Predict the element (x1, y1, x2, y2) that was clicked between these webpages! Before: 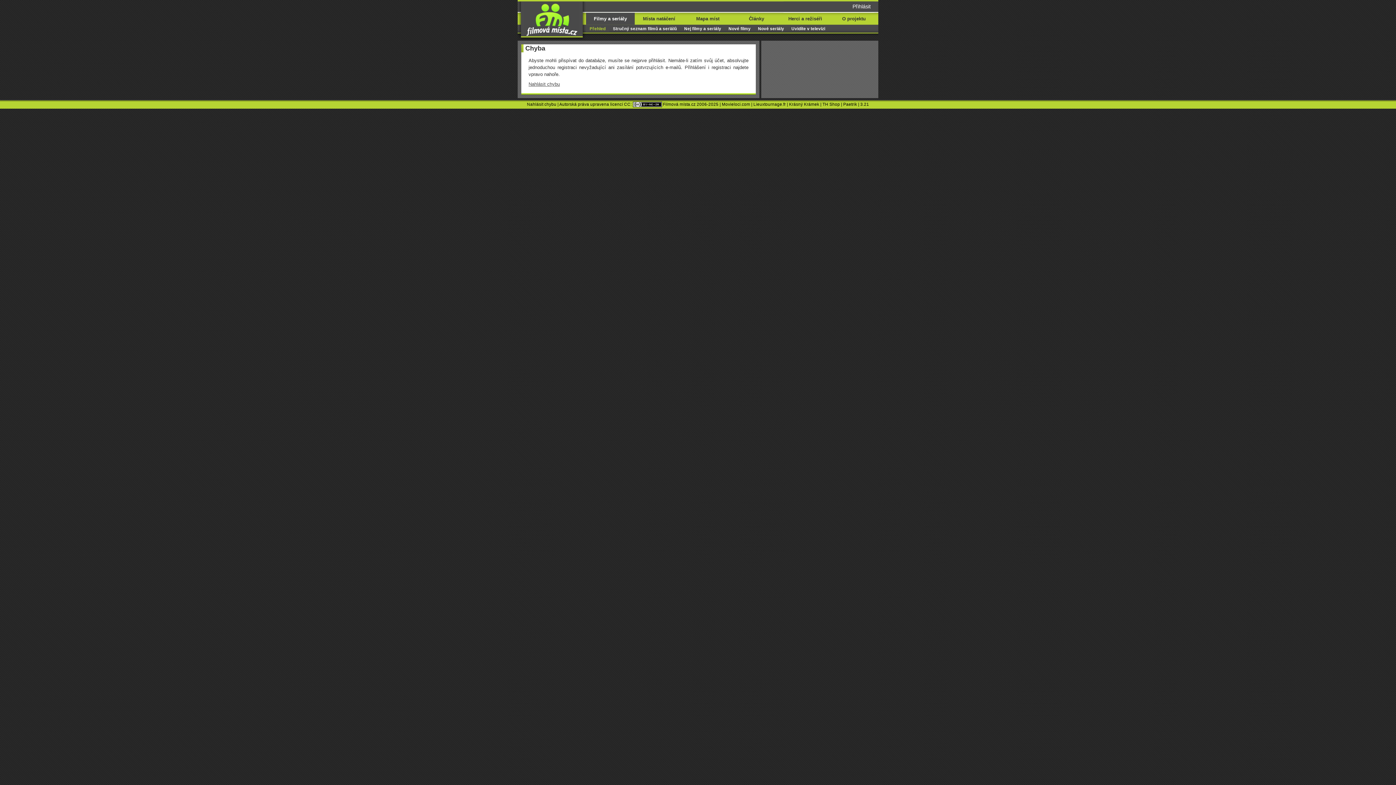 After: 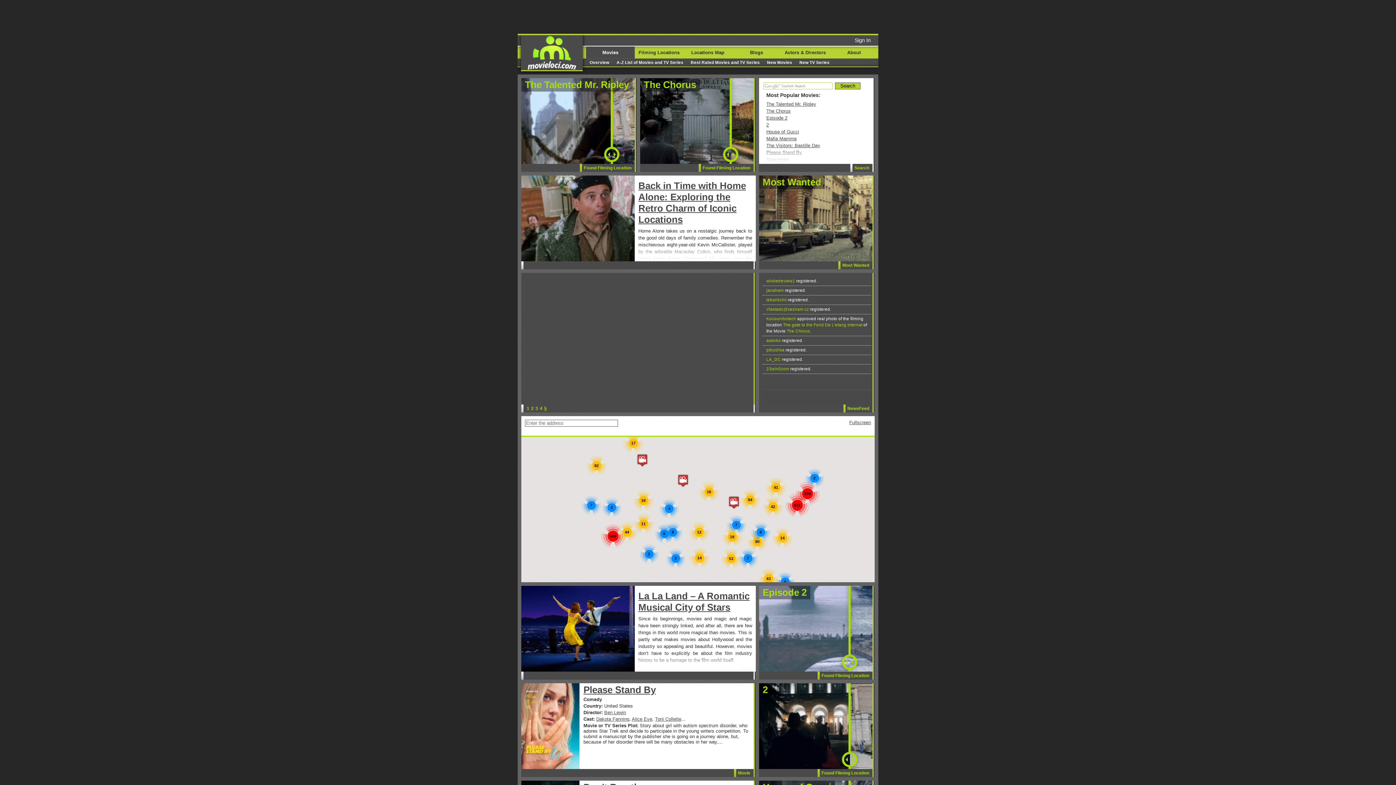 Action: label: Movieloci.com bbox: (722, 102, 750, 106)